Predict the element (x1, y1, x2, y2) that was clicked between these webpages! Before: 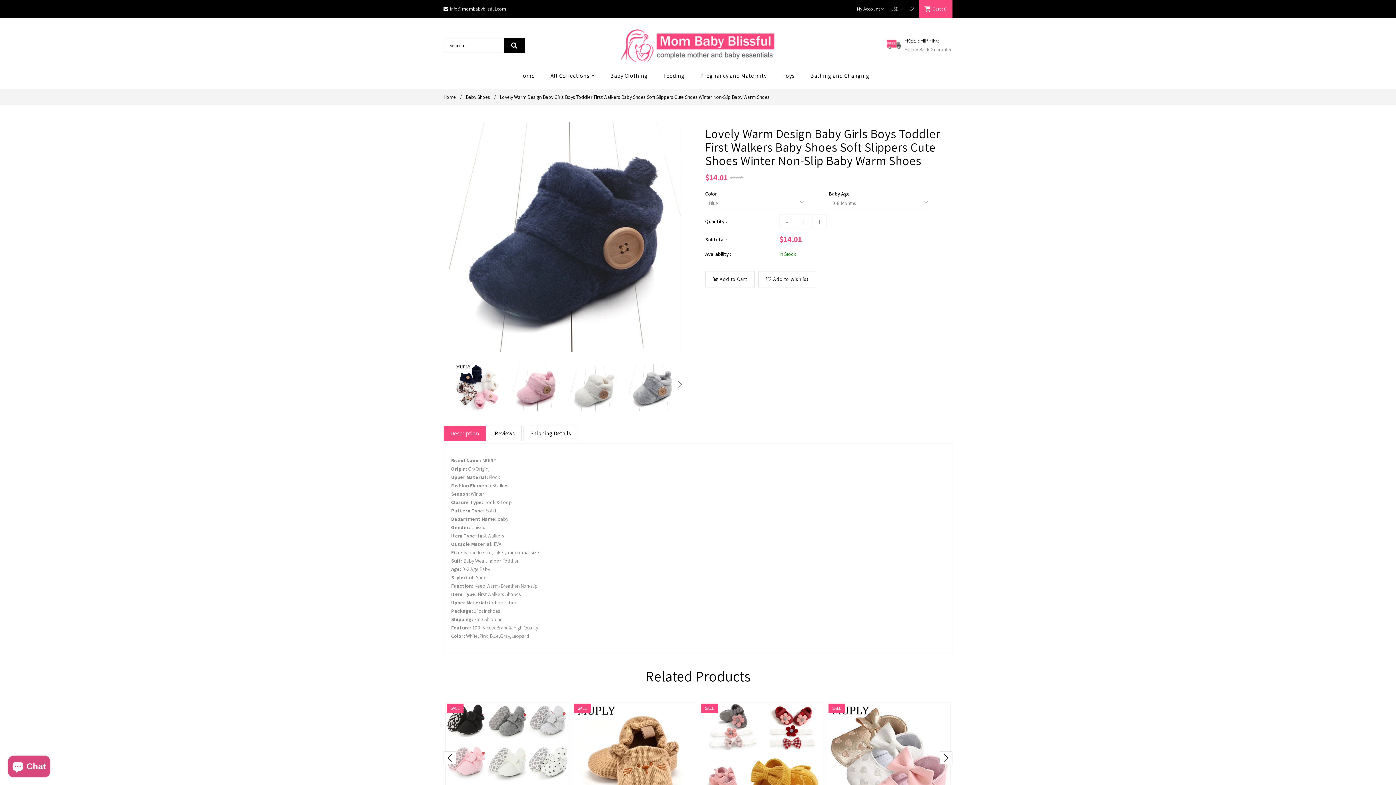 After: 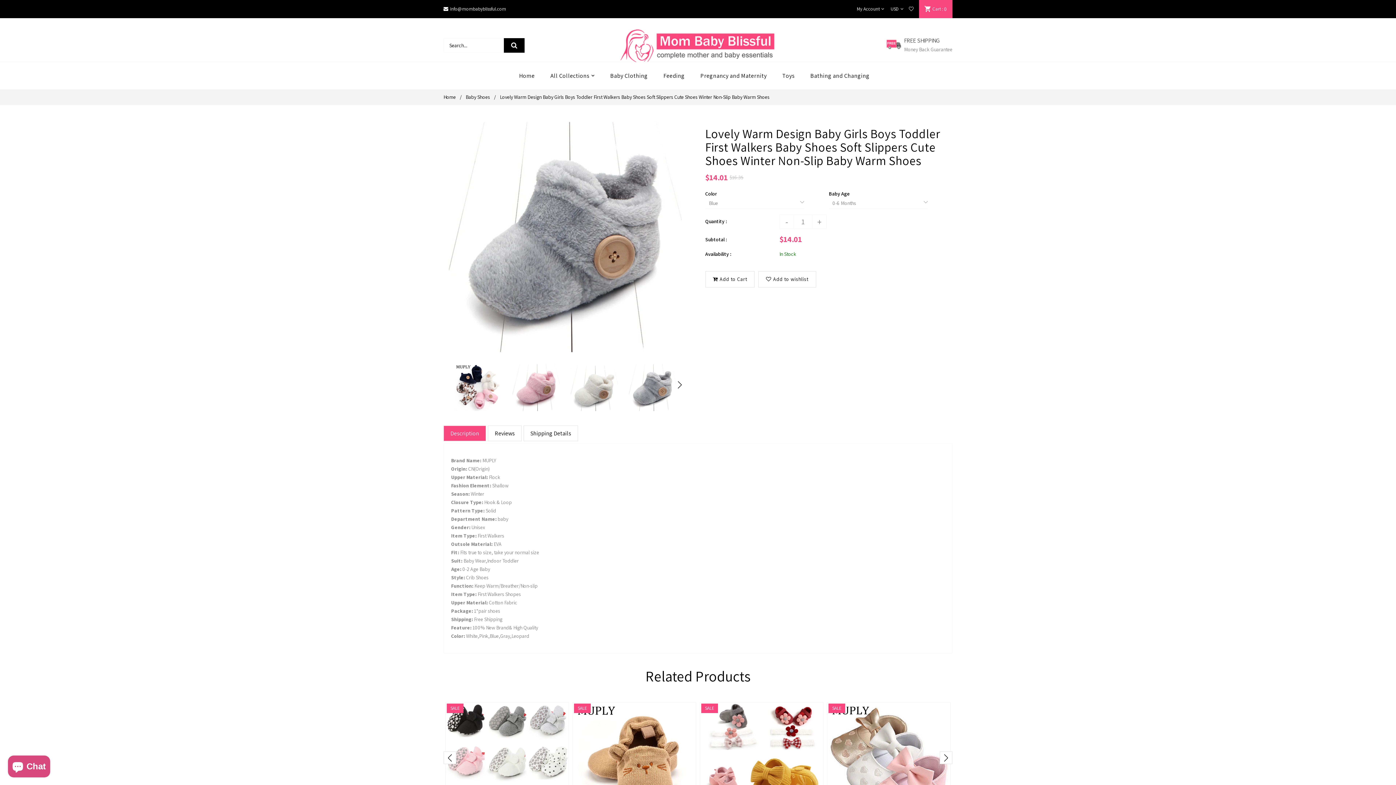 Action: bbox: (629, 364, 676, 411)